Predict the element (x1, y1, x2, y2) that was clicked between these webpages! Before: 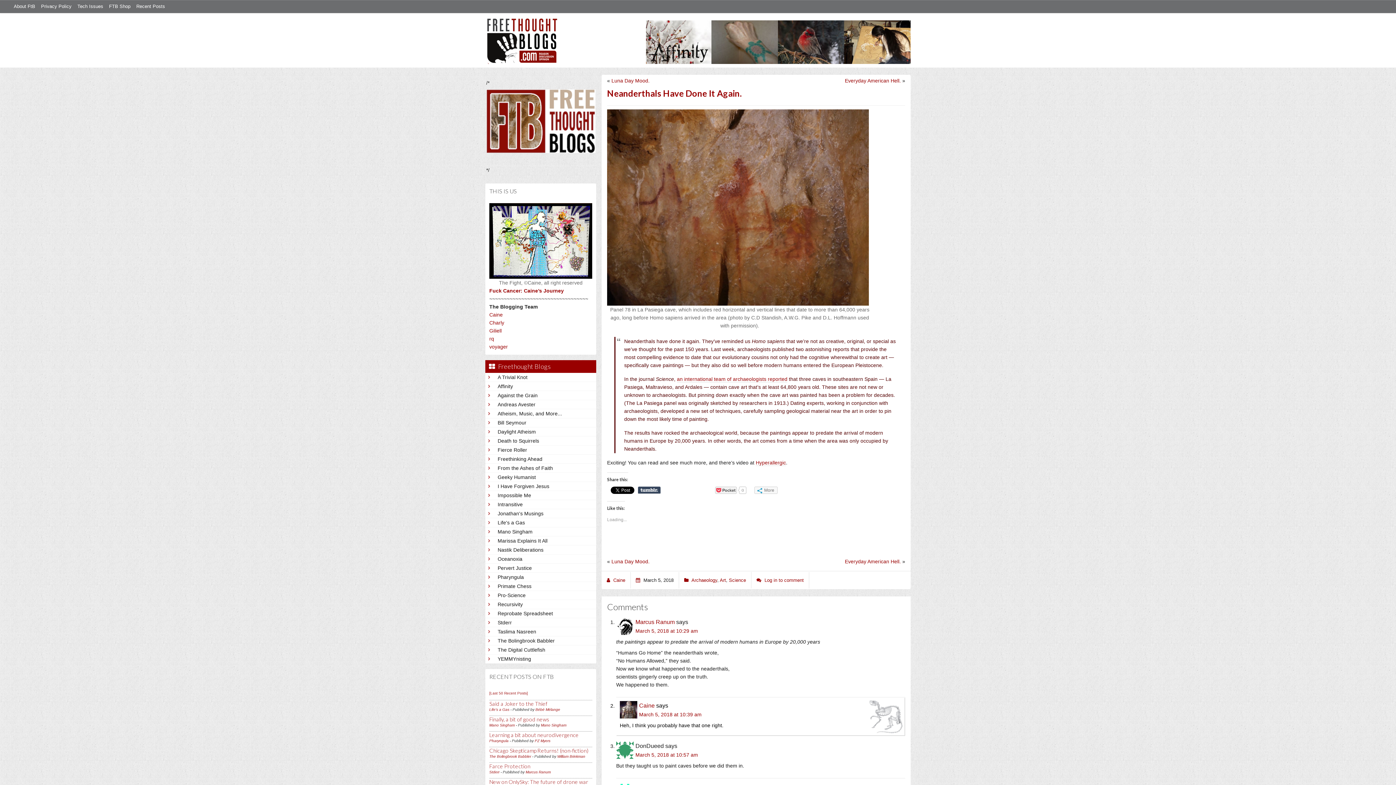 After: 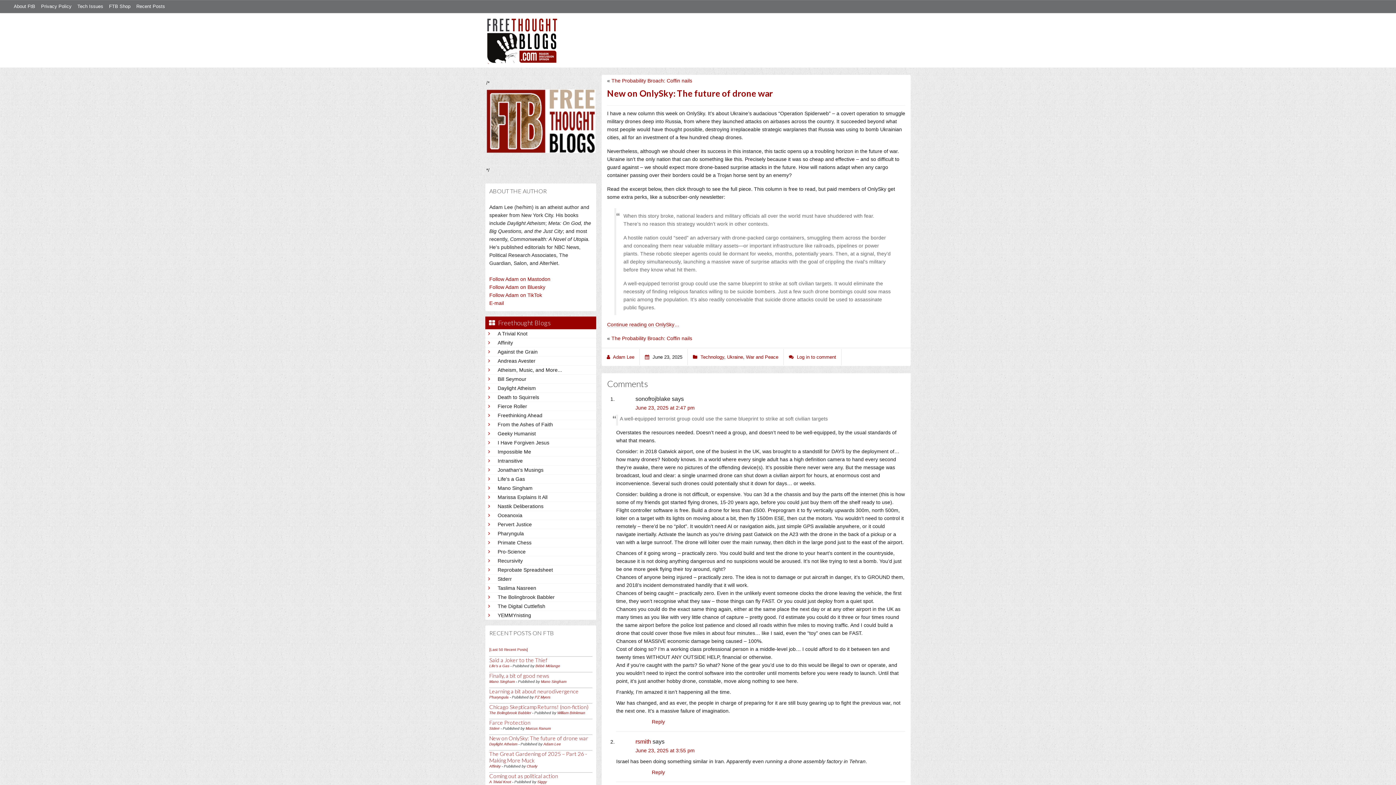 Action: bbox: (489, 778, 588, 785) label: New on OnlySky: The future of drone war